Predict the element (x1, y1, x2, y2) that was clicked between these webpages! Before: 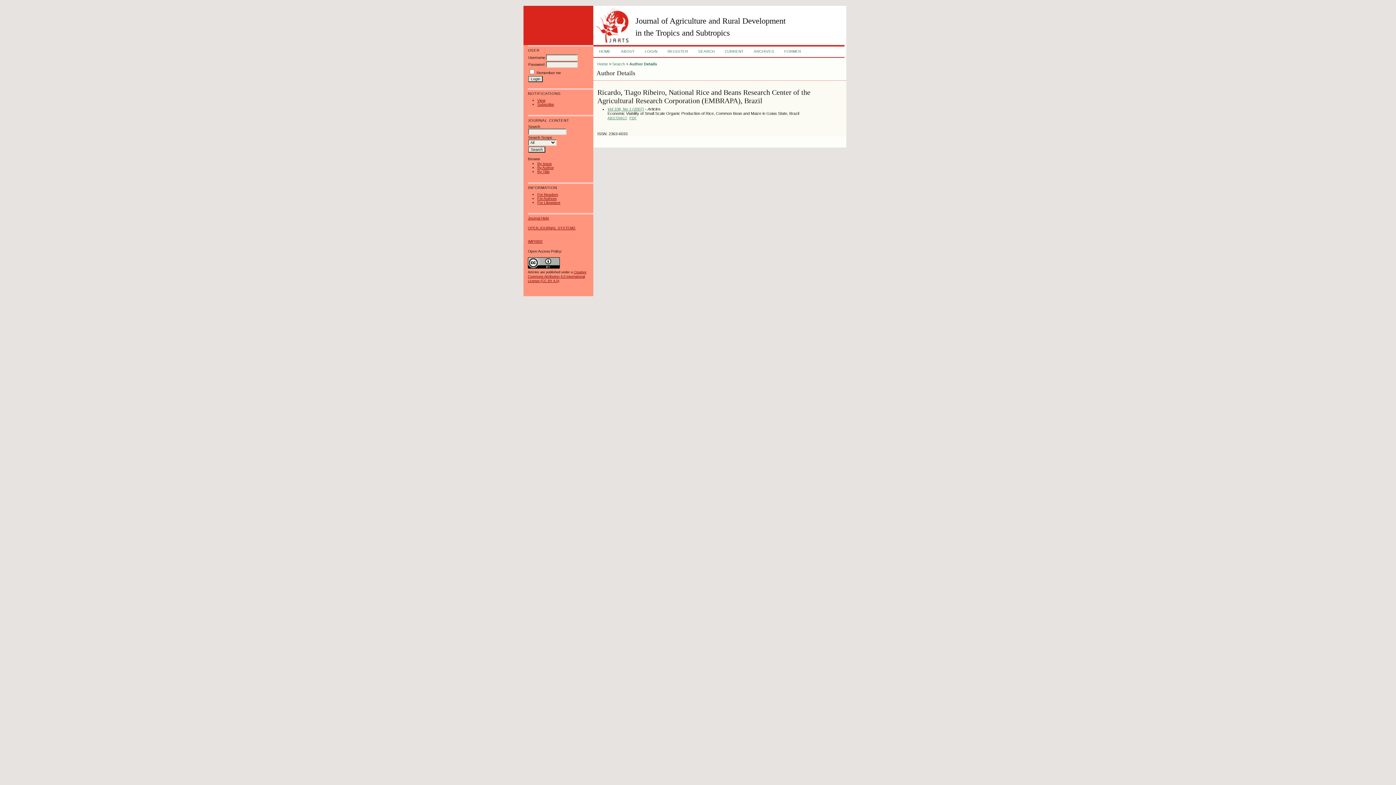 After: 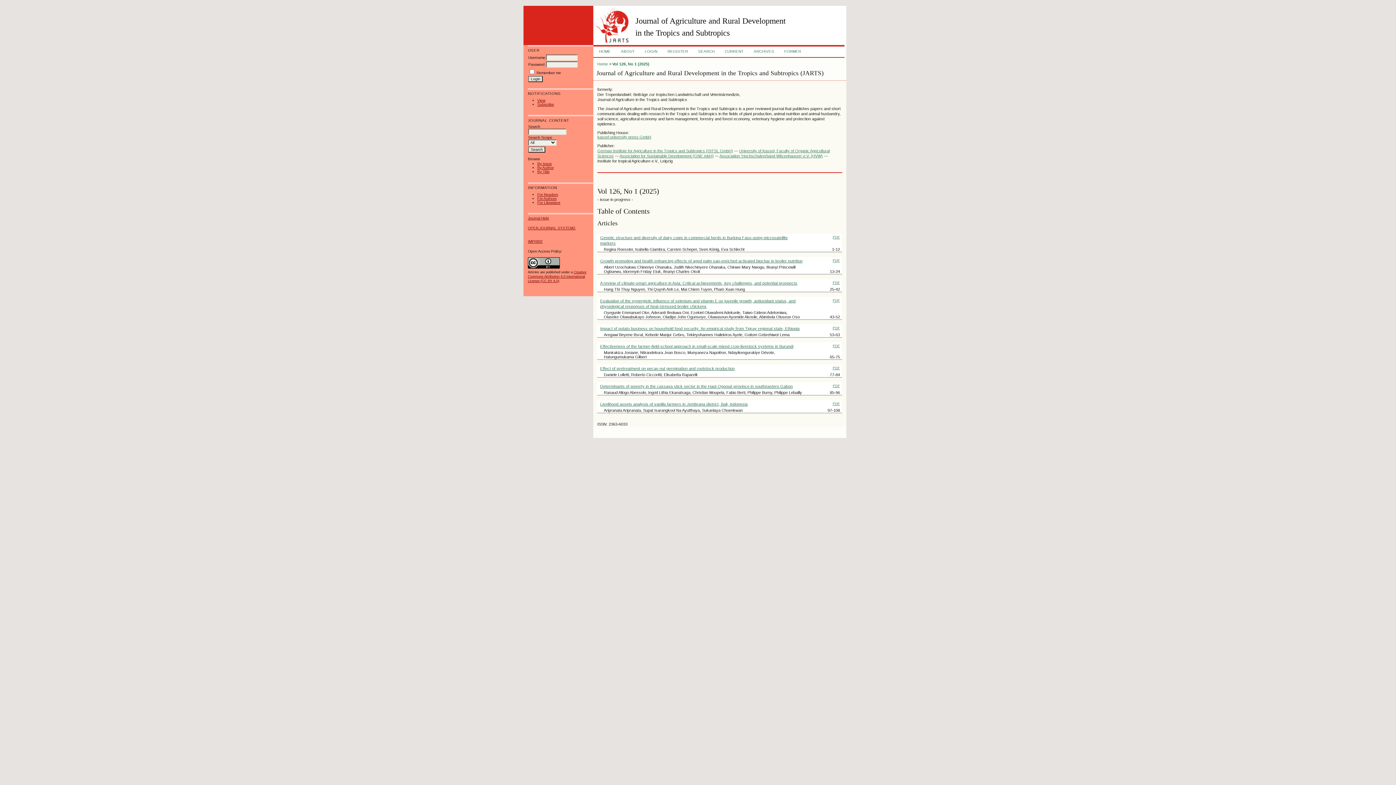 Action: label: HOME bbox: (599, 49, 610, 53)